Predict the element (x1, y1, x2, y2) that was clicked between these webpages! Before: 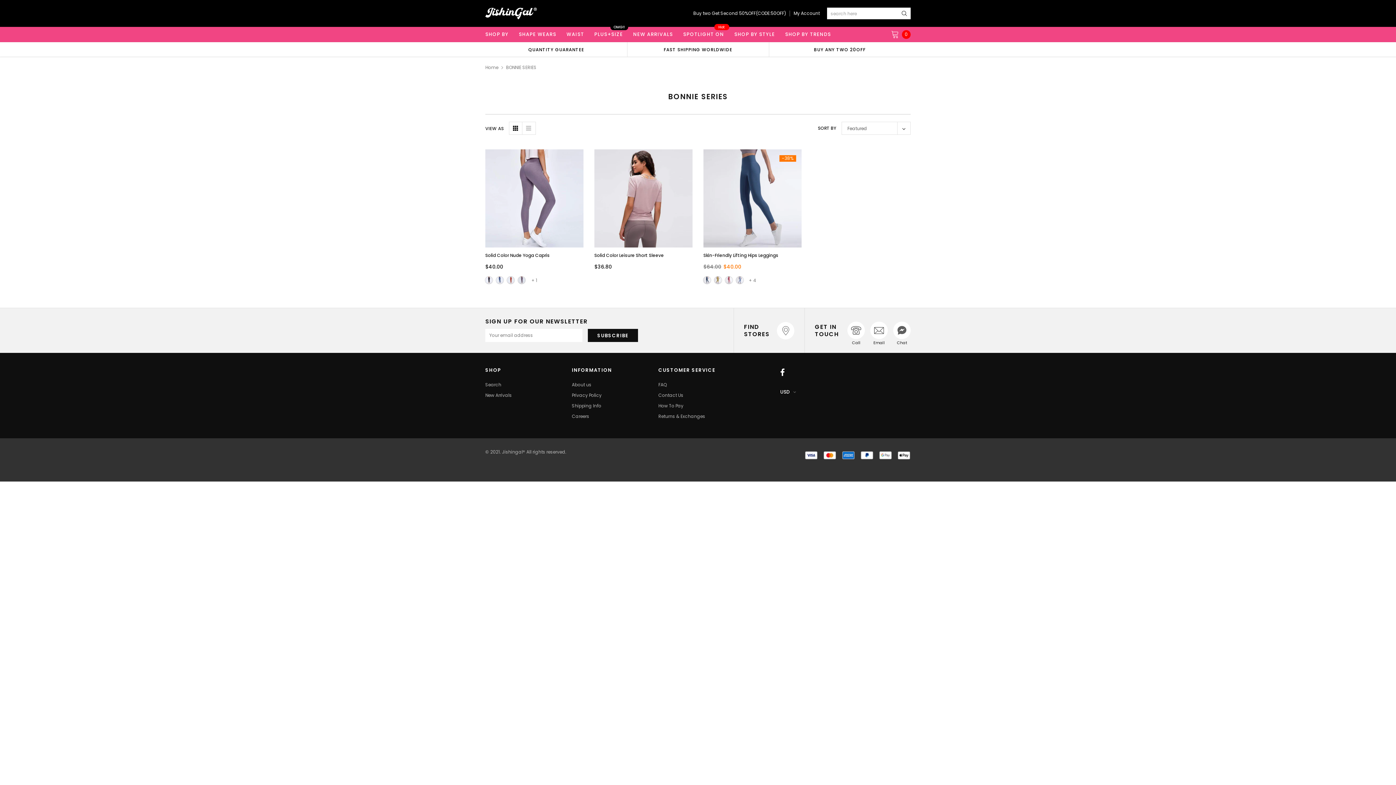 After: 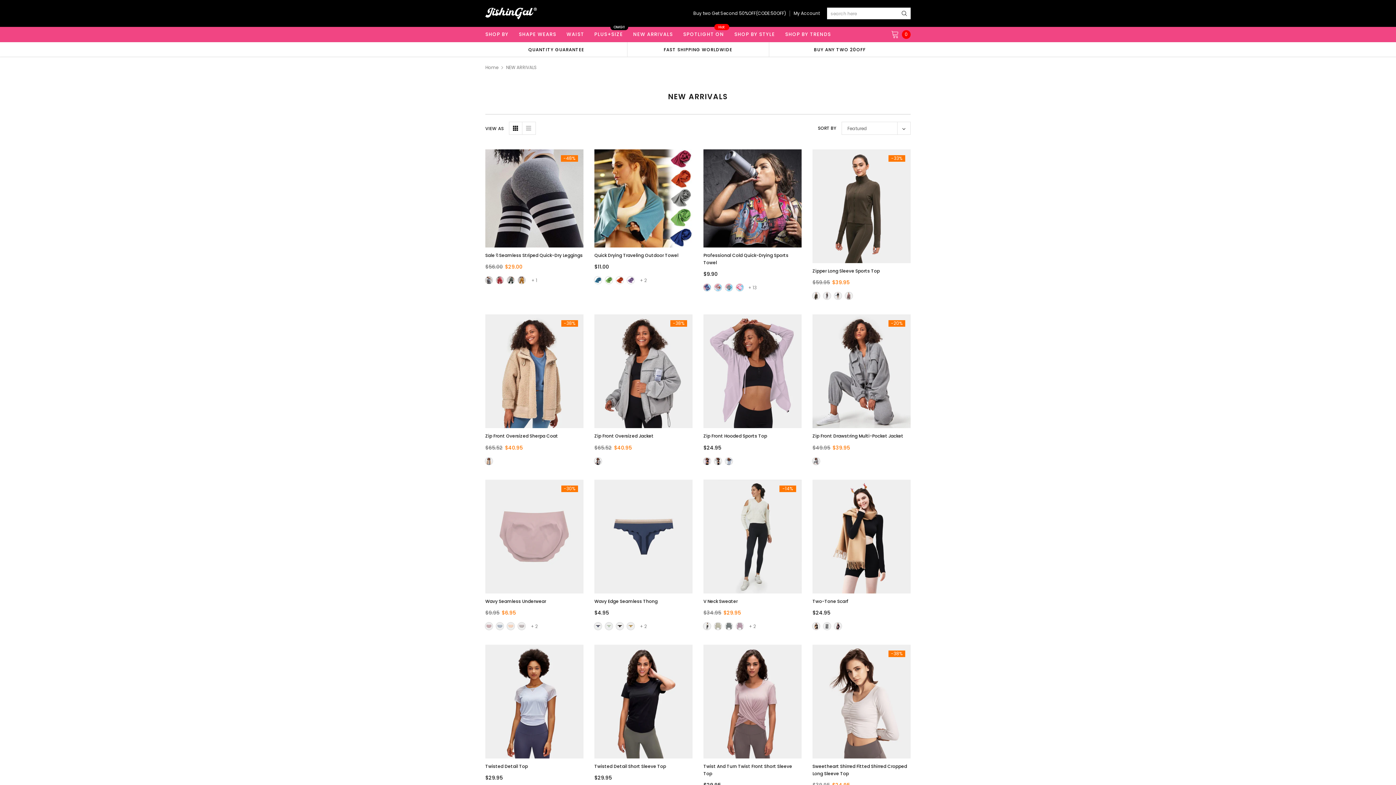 Action: bbox: (628, 26, 678, 42) label: NEW ARRIVALS